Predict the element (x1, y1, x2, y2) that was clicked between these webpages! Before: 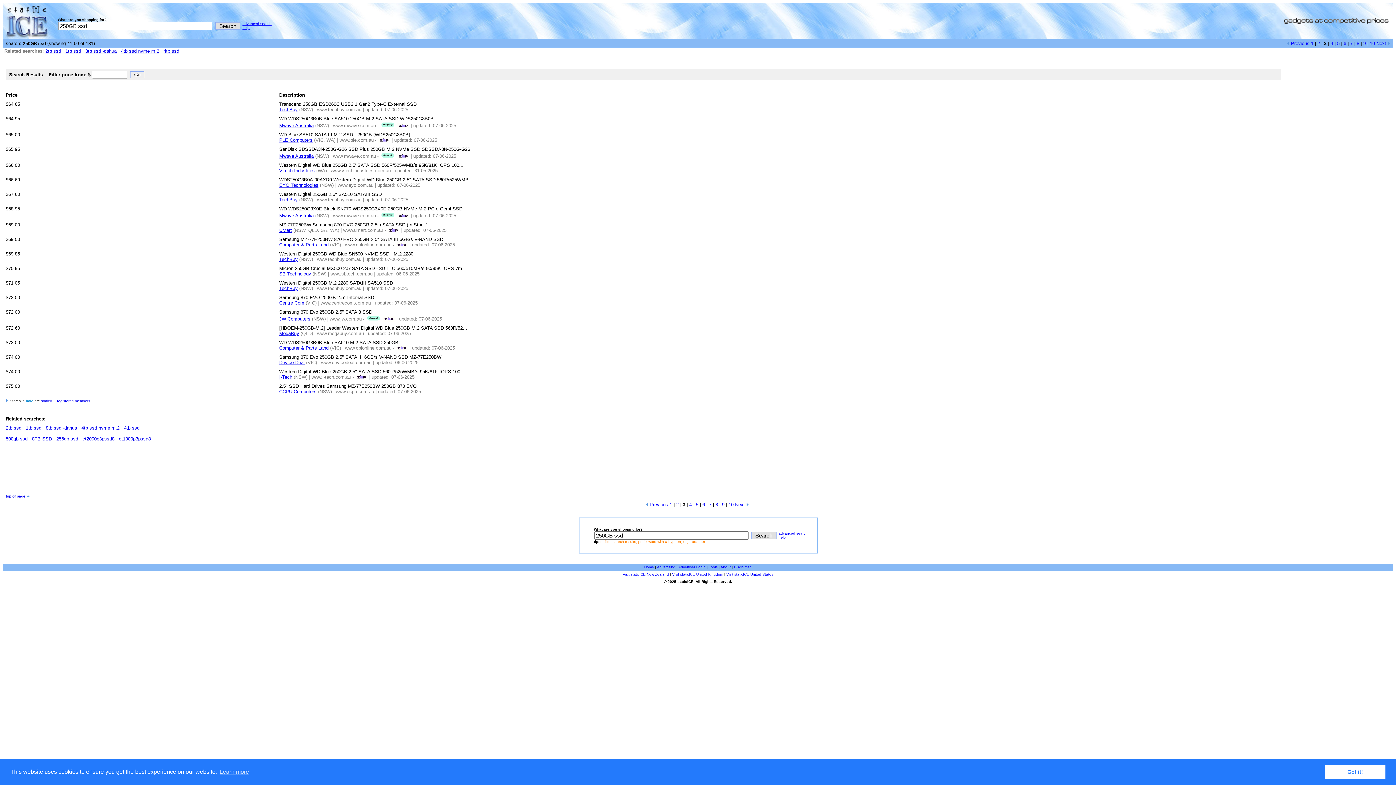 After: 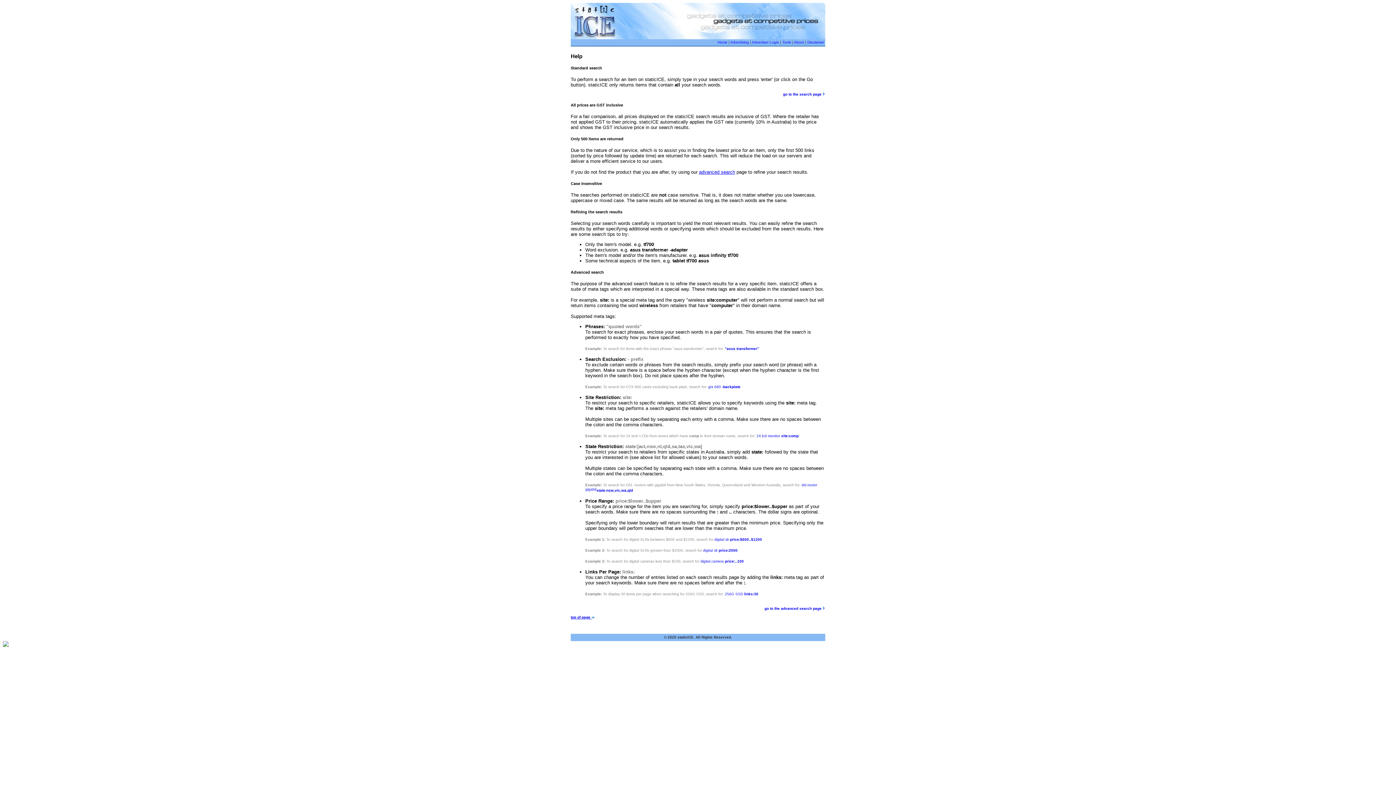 Action: bbox: (778, 535, 786, 539) label: help